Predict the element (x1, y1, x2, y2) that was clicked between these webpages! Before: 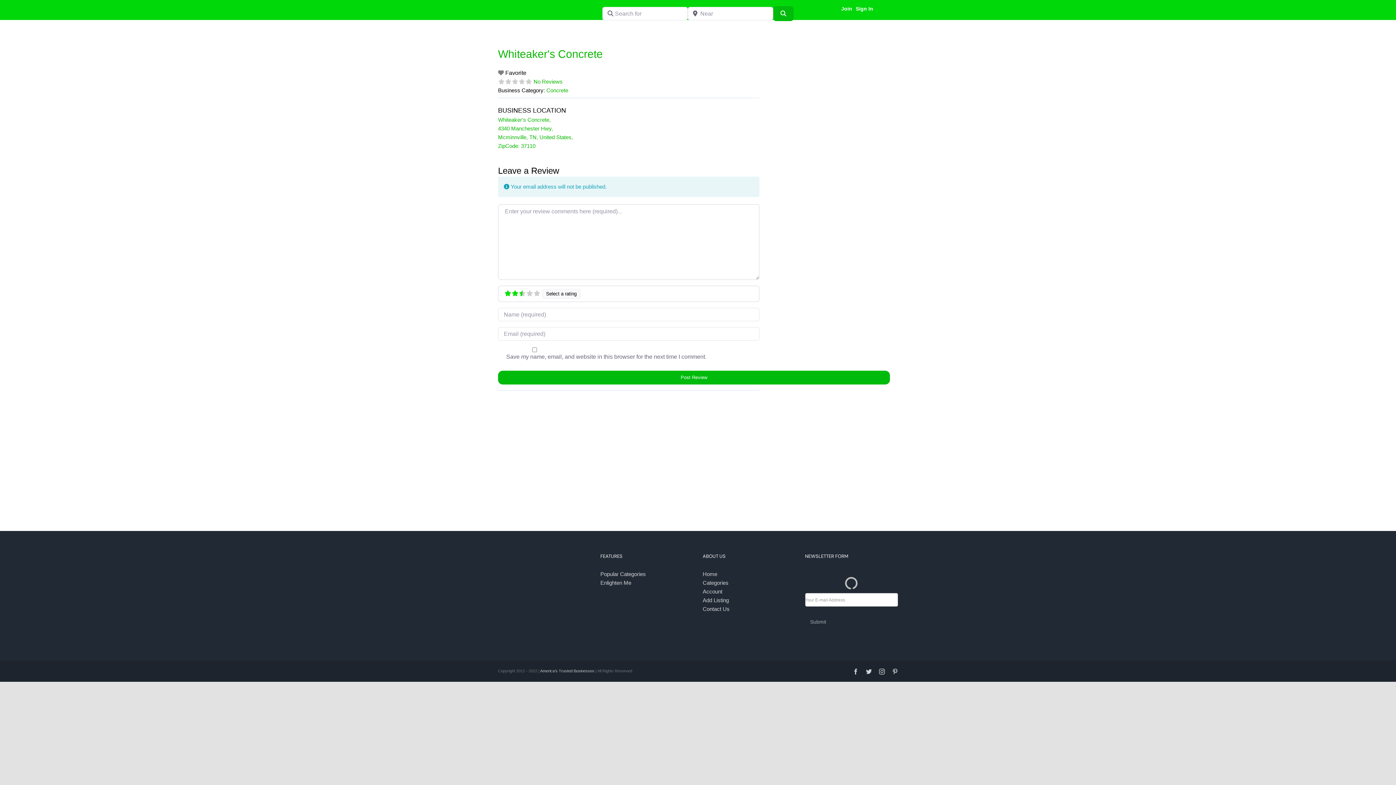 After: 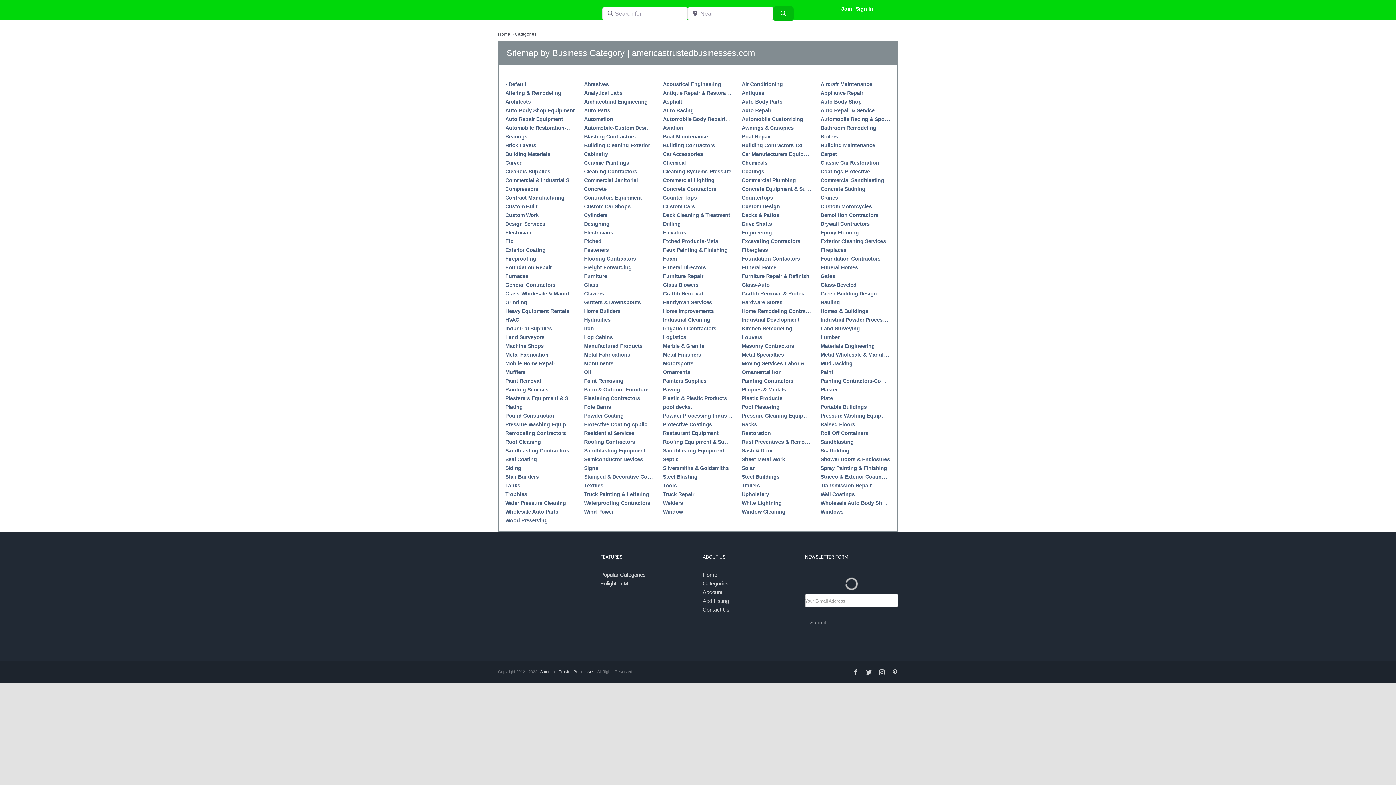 Action: bbox: (600, 571, 646, 577) label: Popular Categories